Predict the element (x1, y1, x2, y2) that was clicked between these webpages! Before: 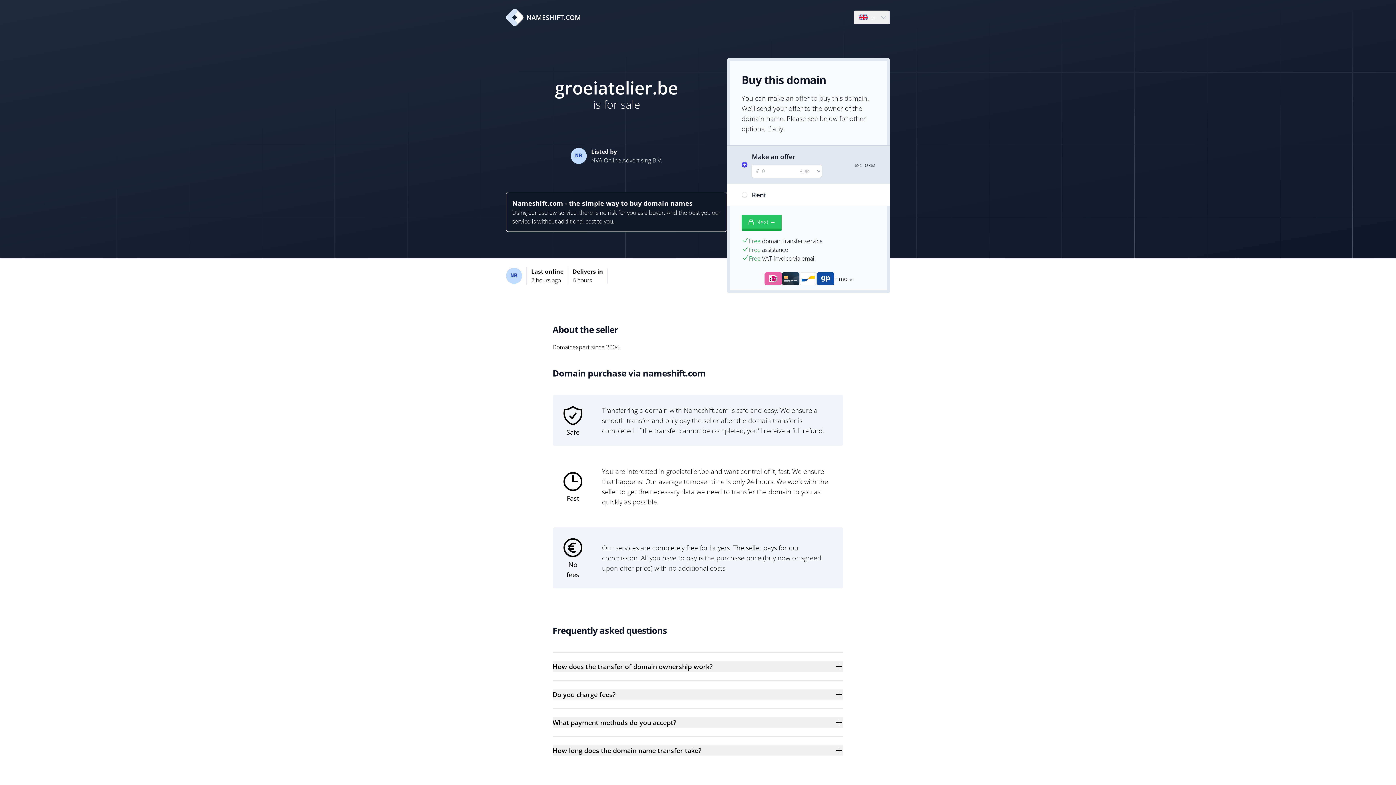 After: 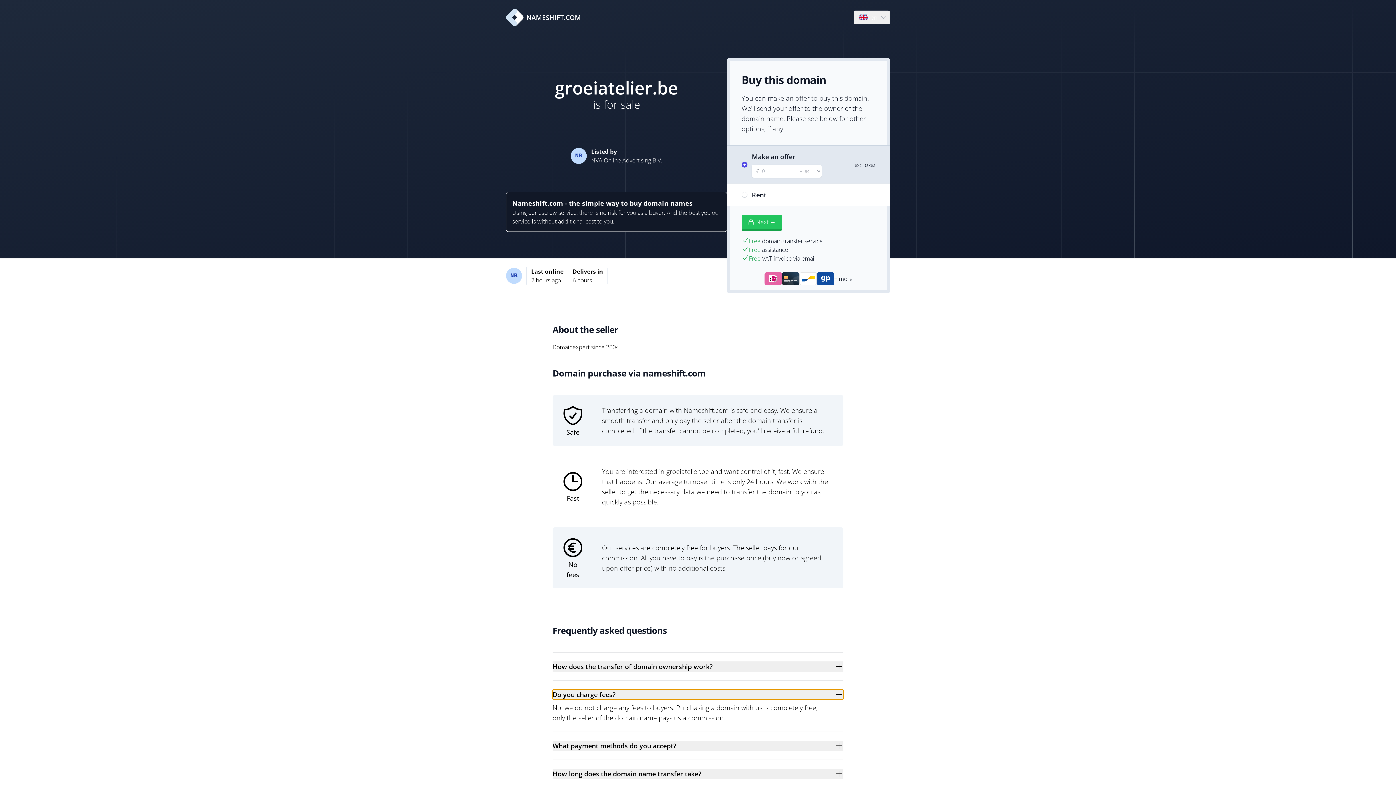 Action: label: Do you charge fees? bbox: (552, 689, 843, 700)